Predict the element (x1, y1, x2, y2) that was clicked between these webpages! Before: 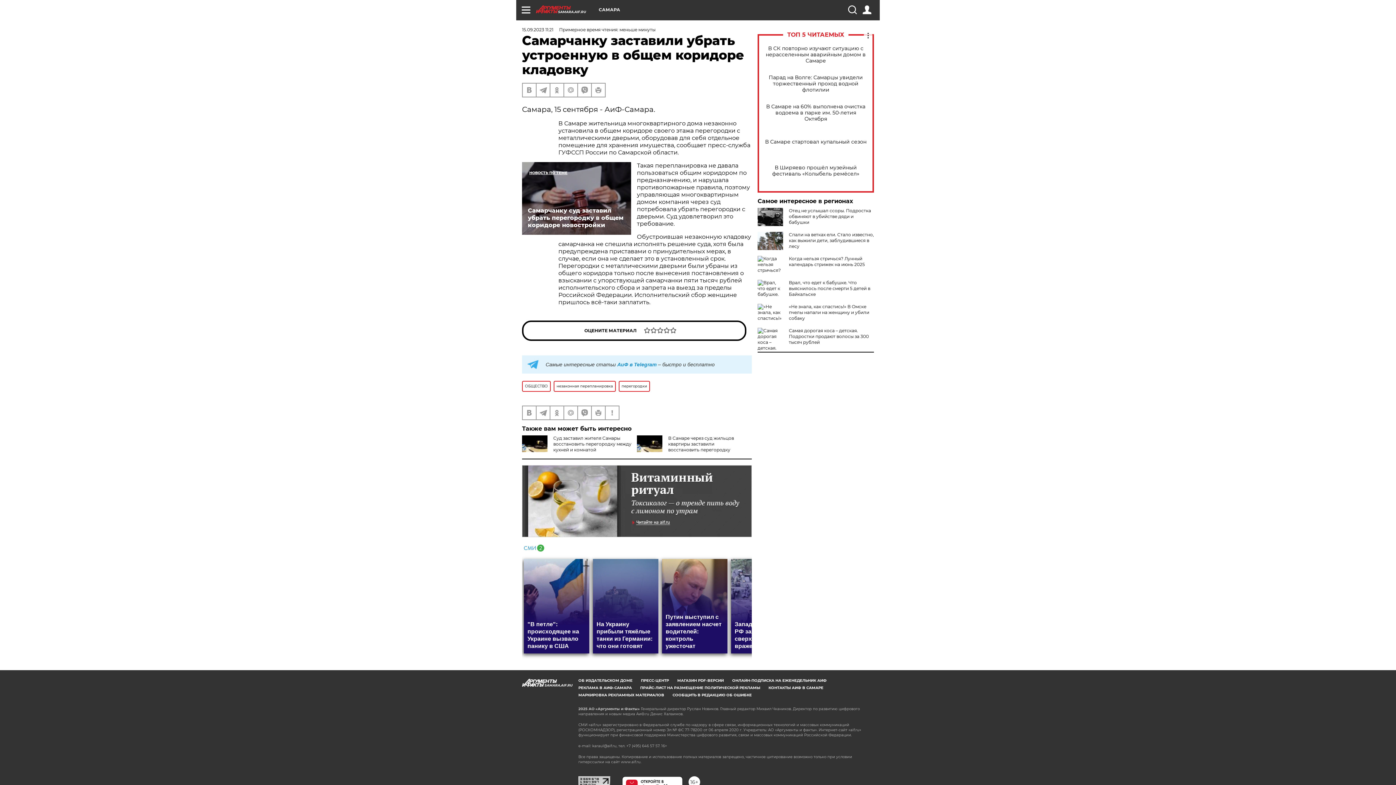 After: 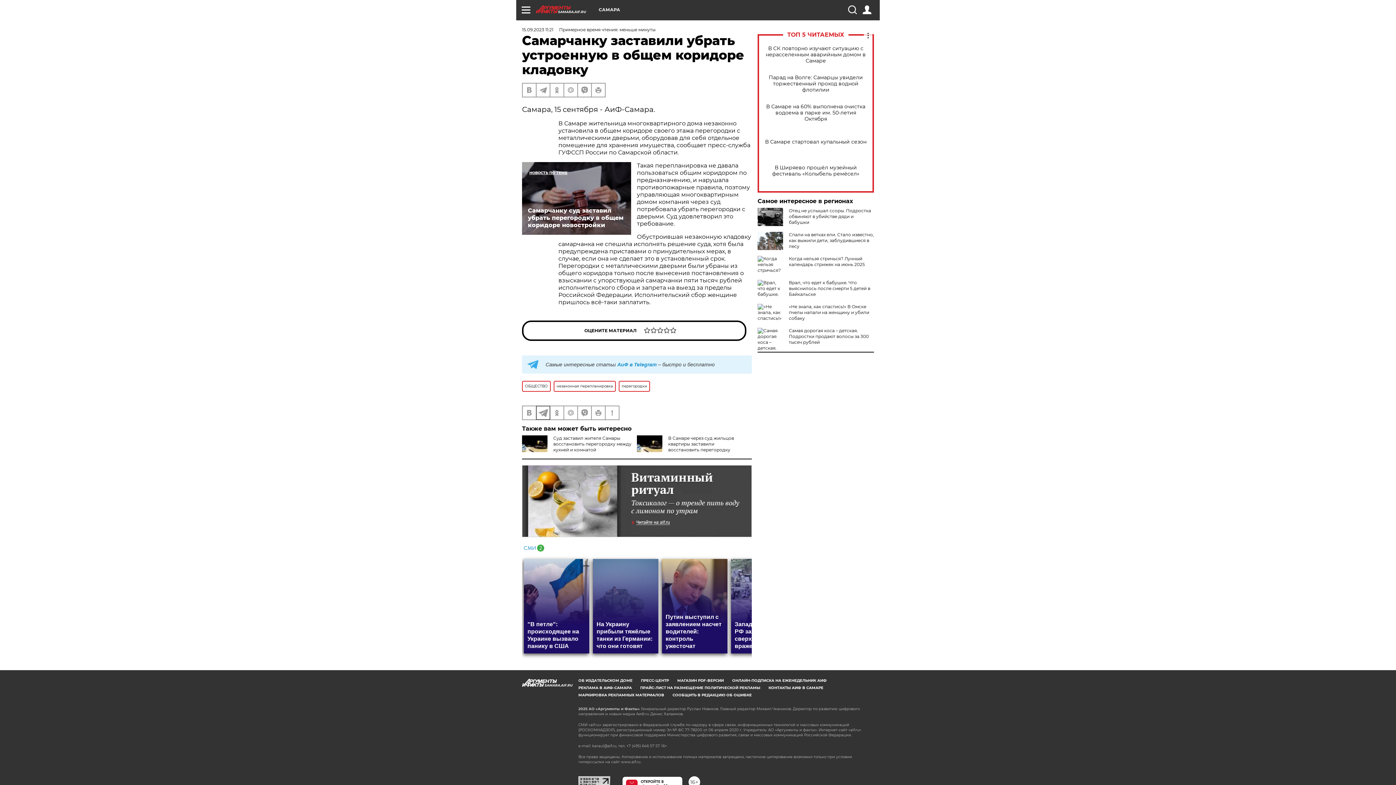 Action: bbox: (536, 406, 549, 419)